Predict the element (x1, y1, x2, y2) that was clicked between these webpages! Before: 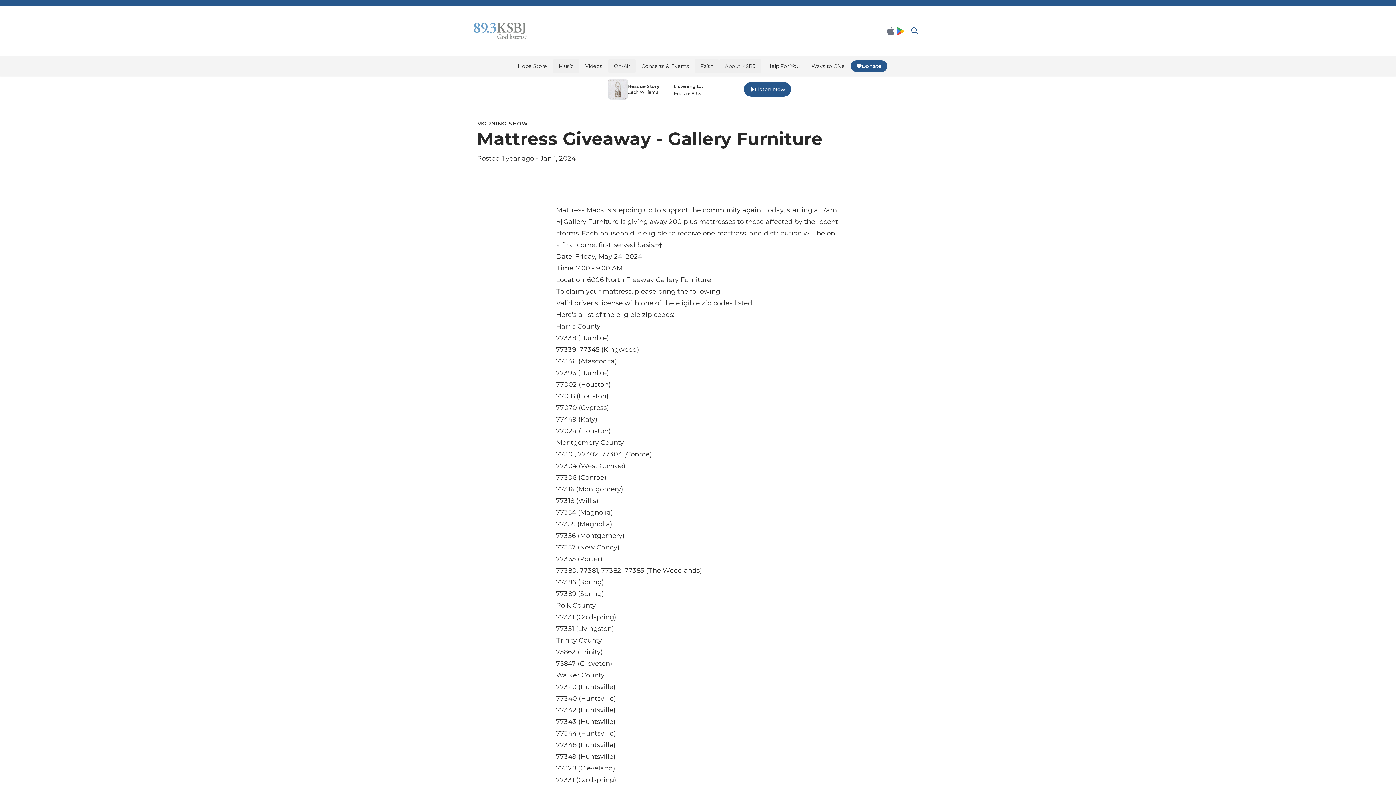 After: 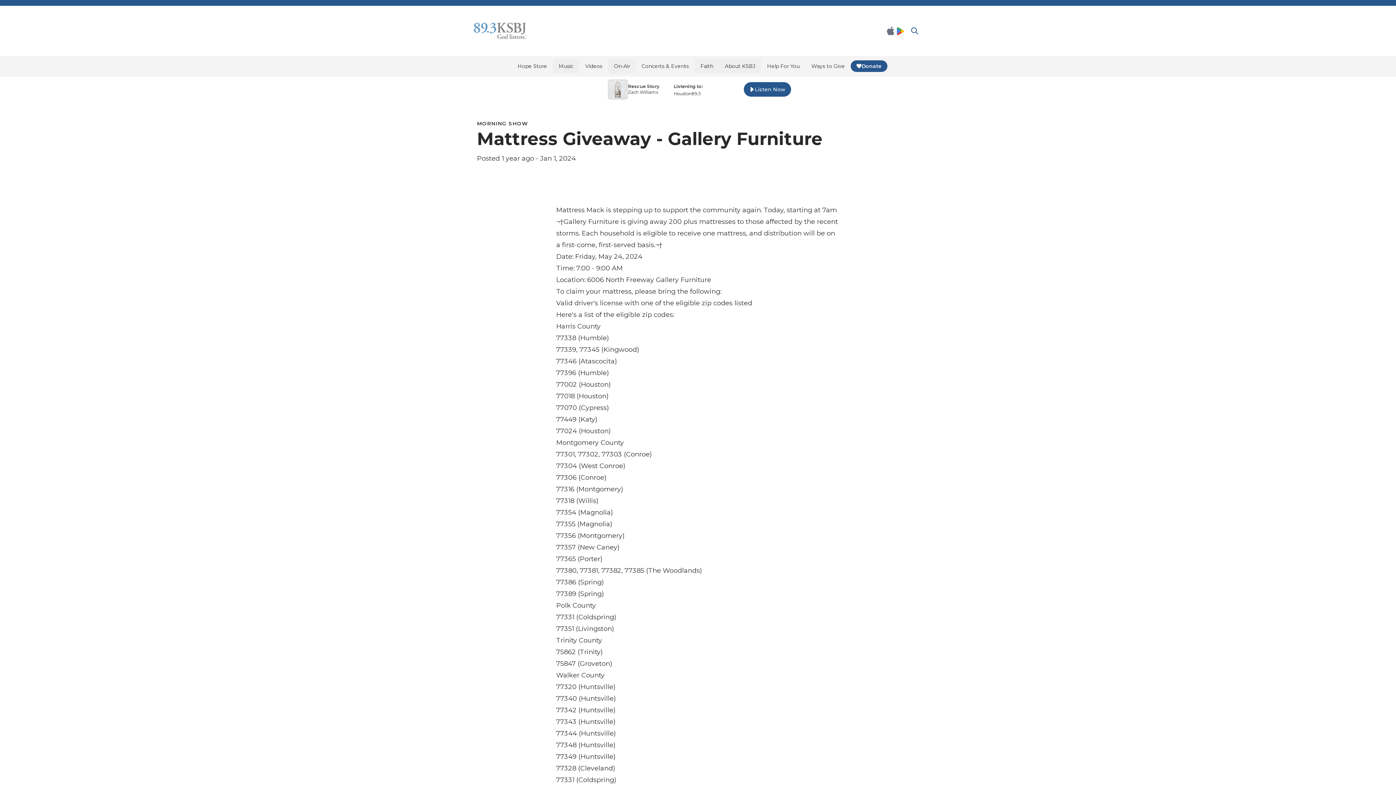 Action: label: Google Play Store bbox: (896, 26, 904, 35)